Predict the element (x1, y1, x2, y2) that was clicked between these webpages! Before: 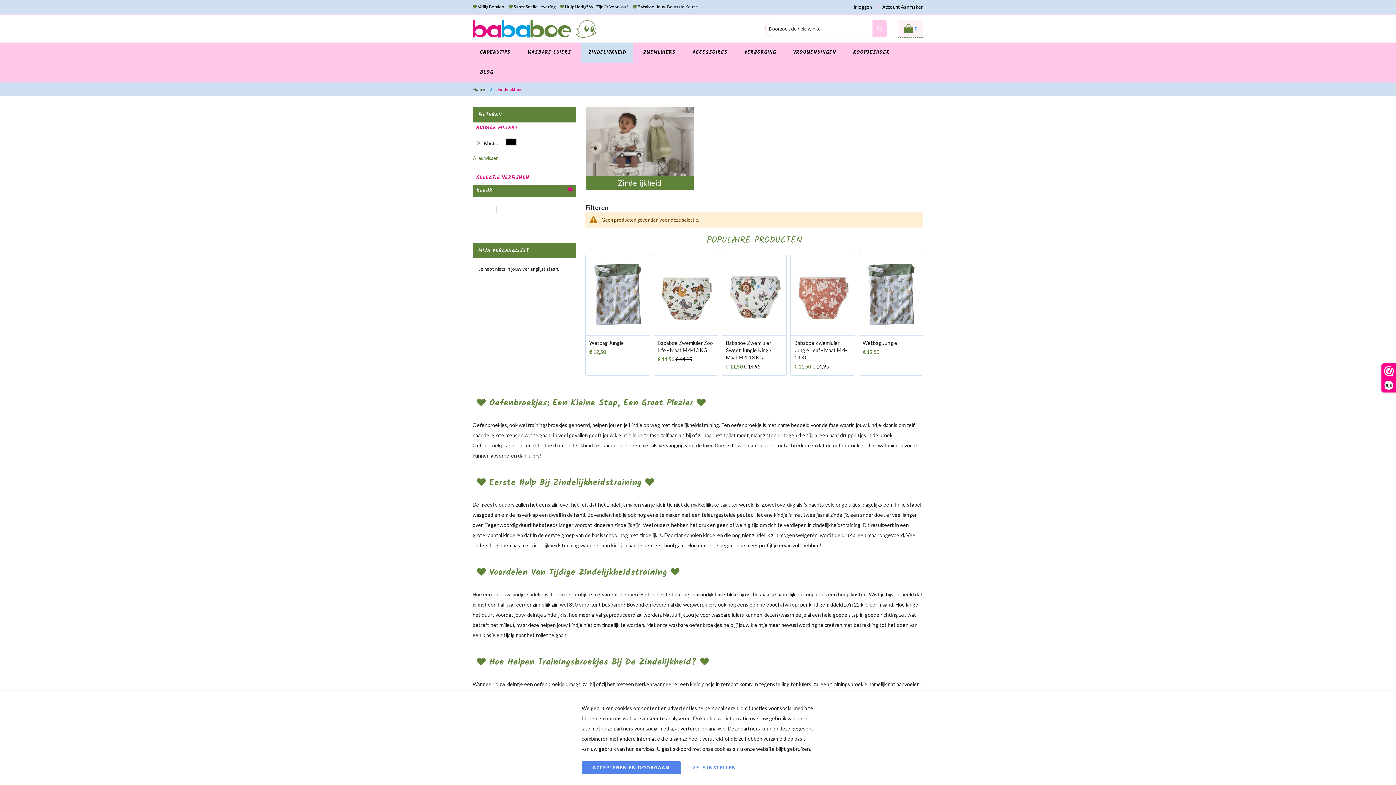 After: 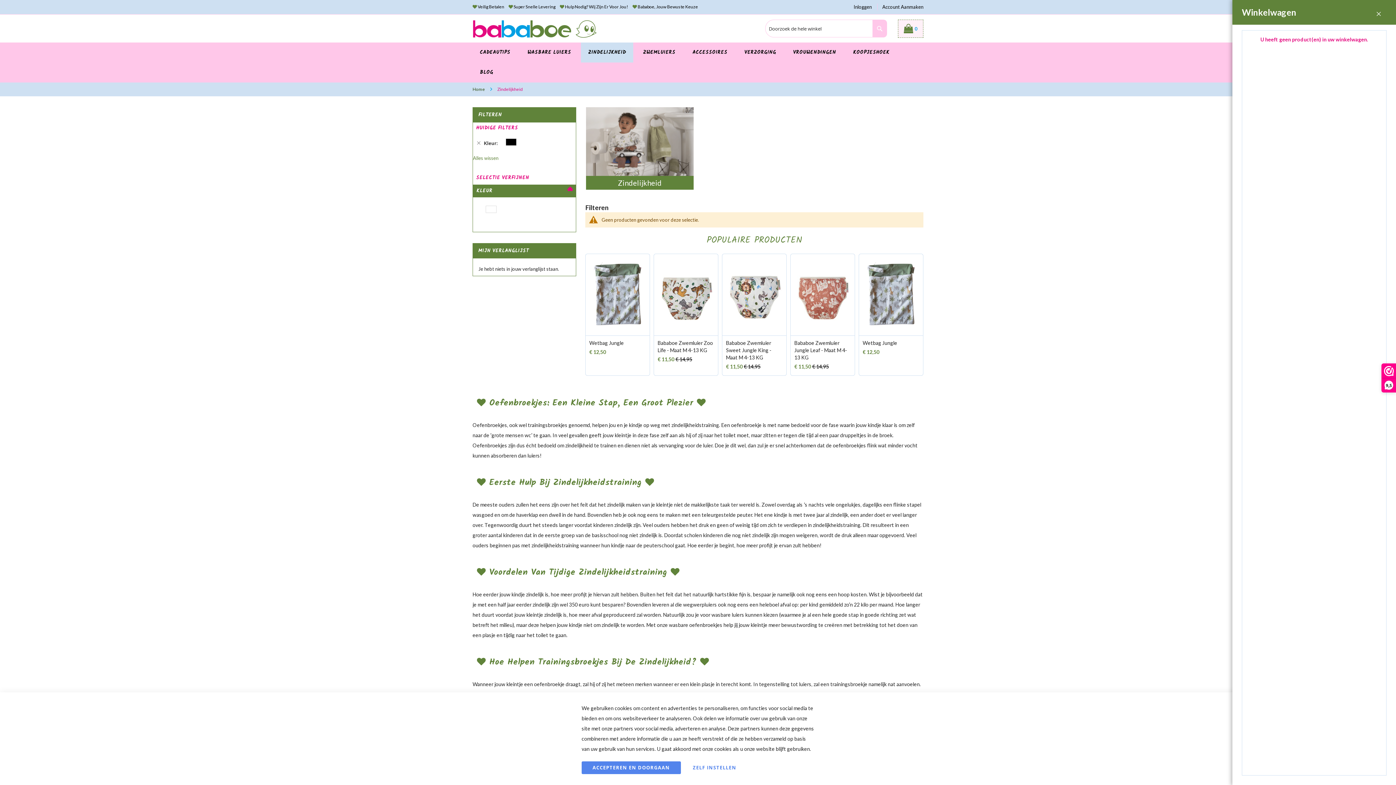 Action: label: WINKELWAGEN
0 bbox: (898, 19, 923, 37)